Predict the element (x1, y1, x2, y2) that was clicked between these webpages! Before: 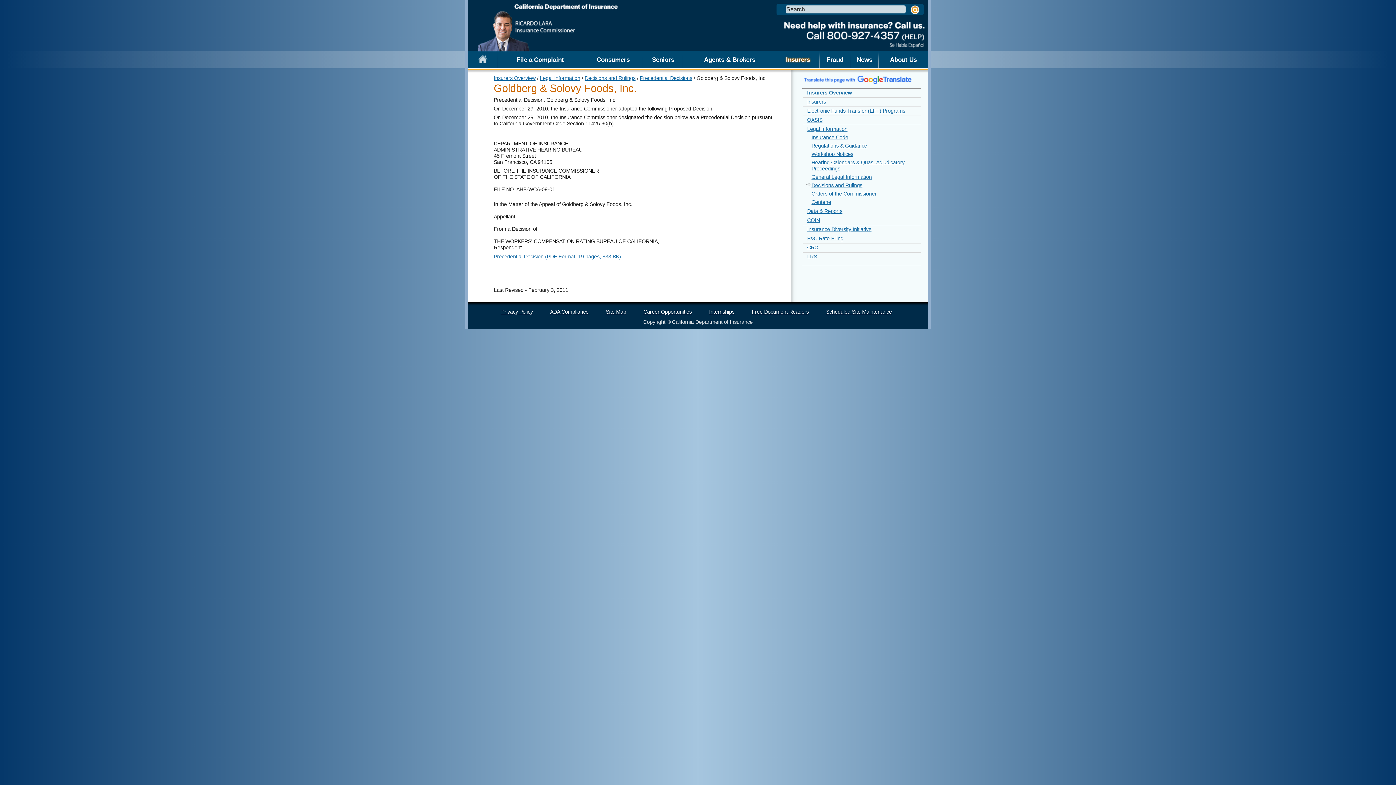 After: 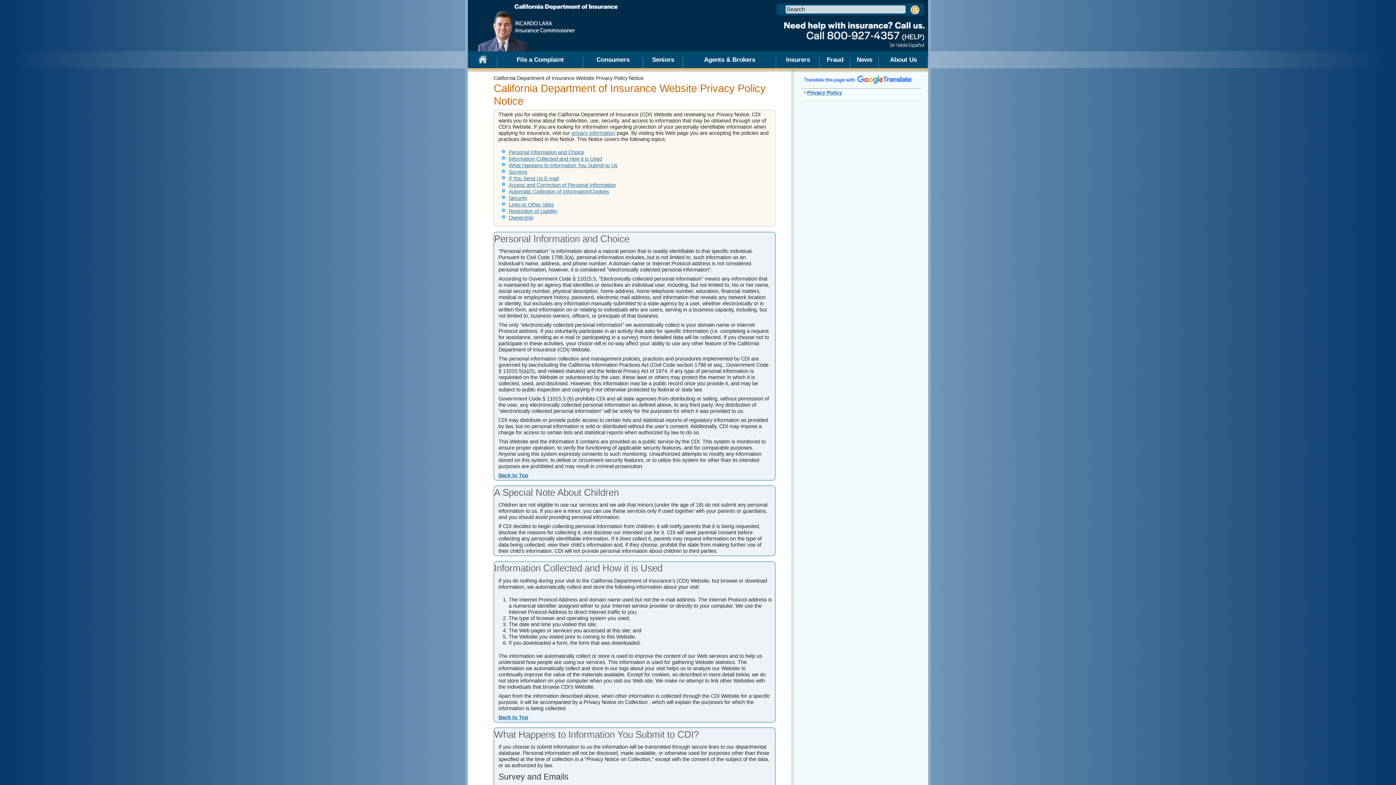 Action: bbox: (494, 308, 539, 315) label: Privacy Policy